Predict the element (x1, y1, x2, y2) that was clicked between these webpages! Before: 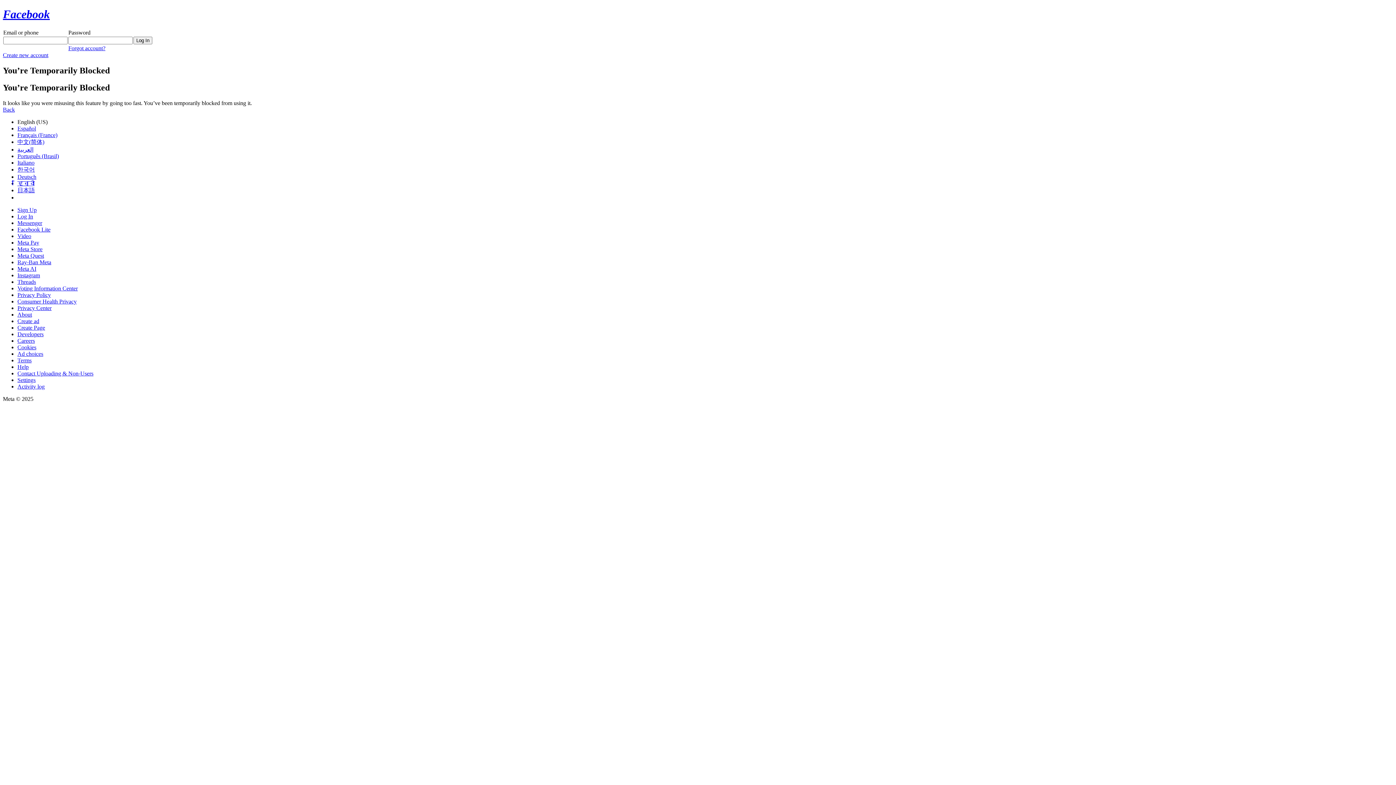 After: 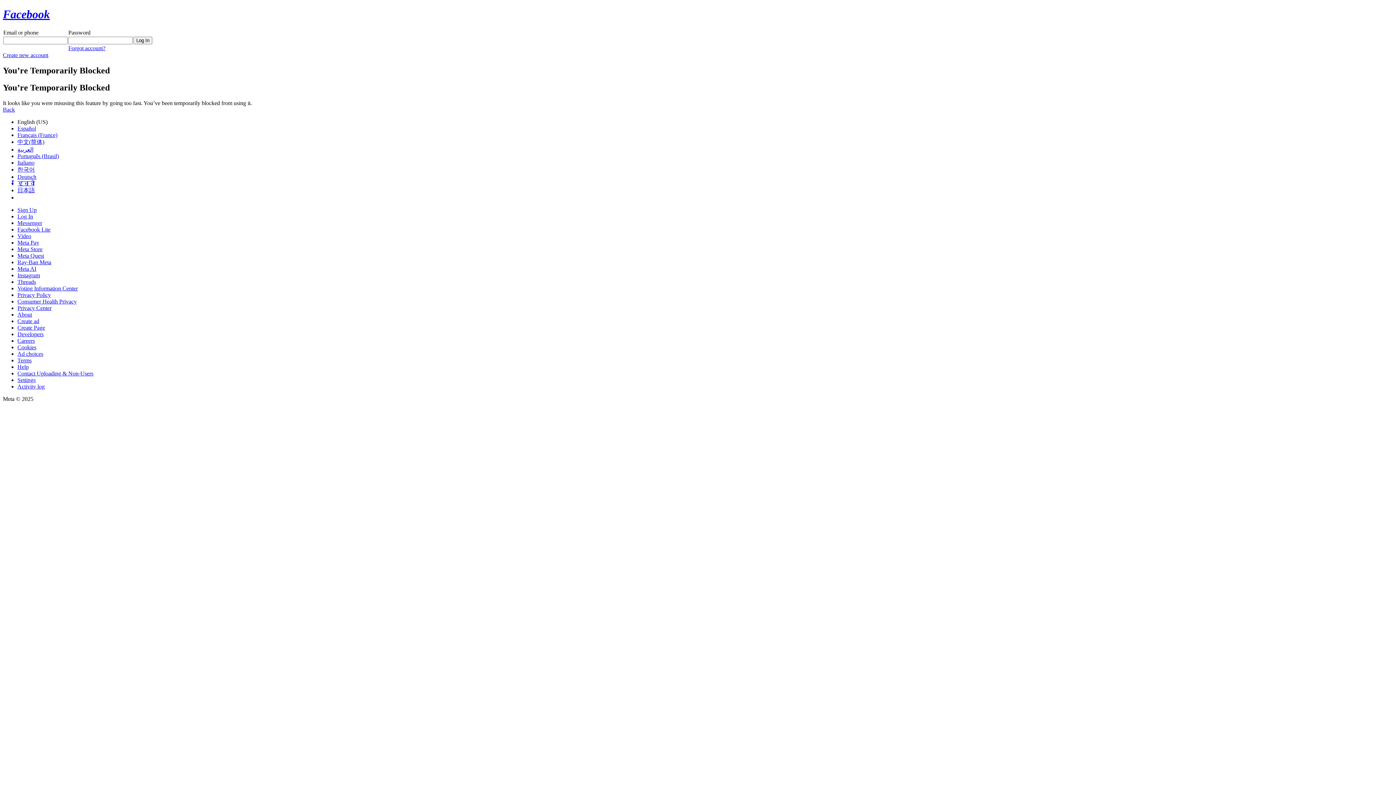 Action: bbox: (2, 106, 14, 112) label: Back